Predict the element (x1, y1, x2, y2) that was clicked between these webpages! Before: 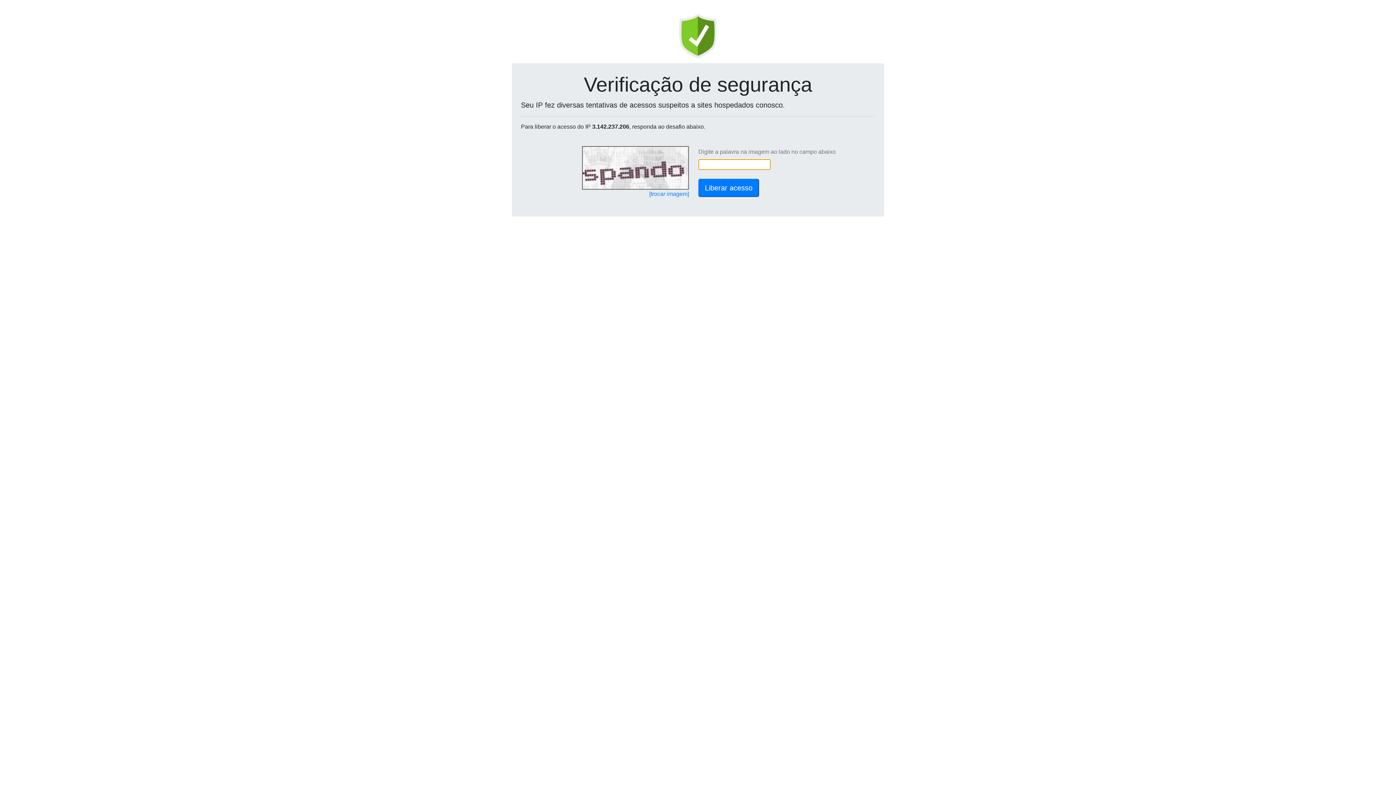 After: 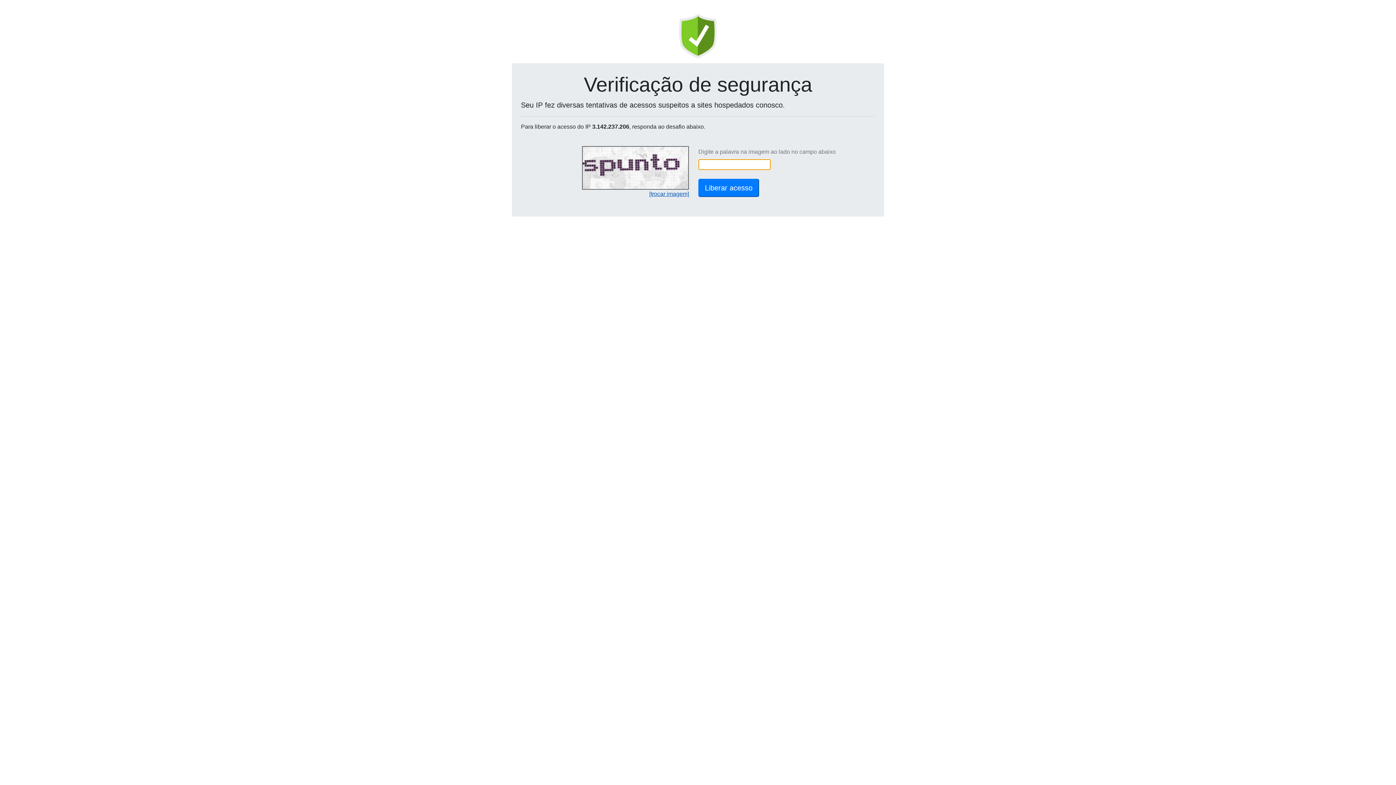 Action: bbox: (649, 190, 689, 197) label: [trocar imagem]